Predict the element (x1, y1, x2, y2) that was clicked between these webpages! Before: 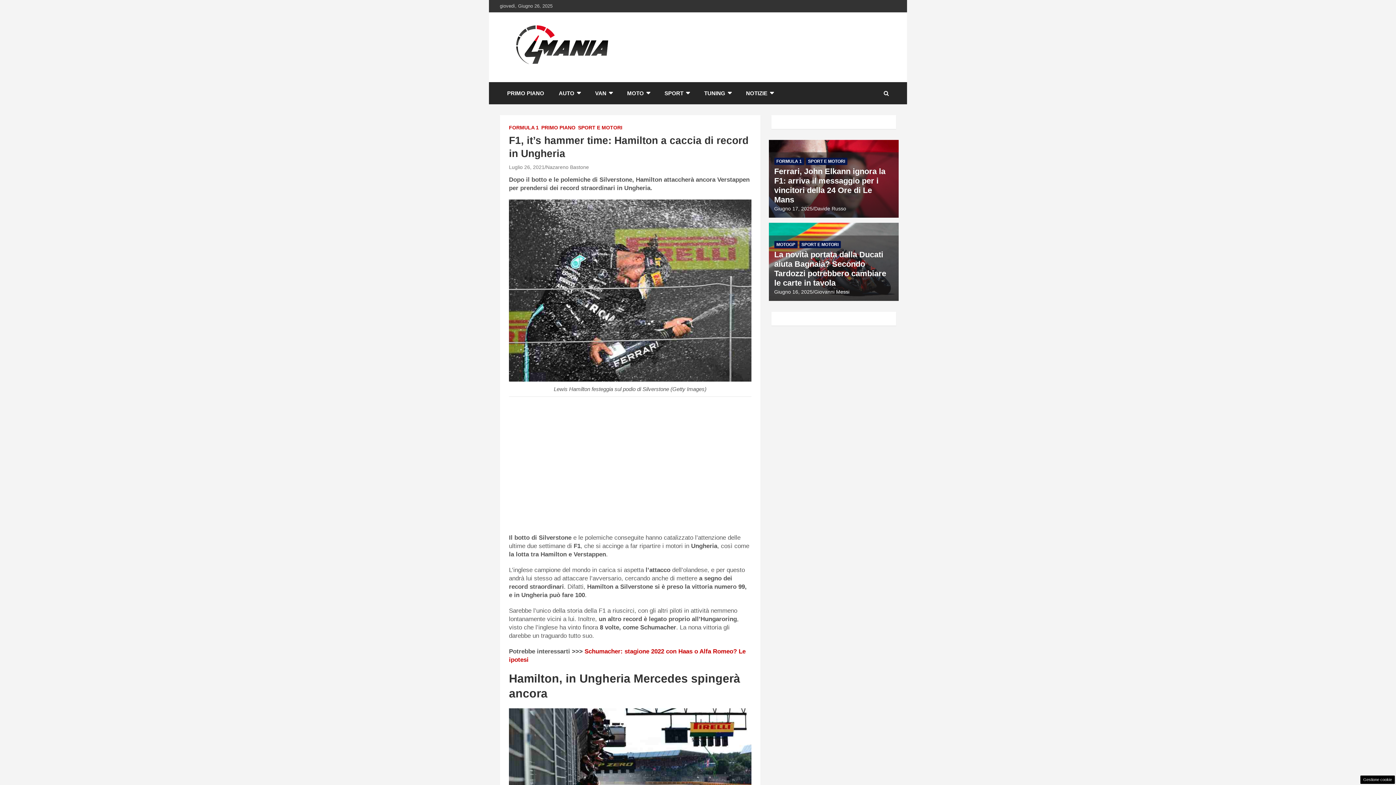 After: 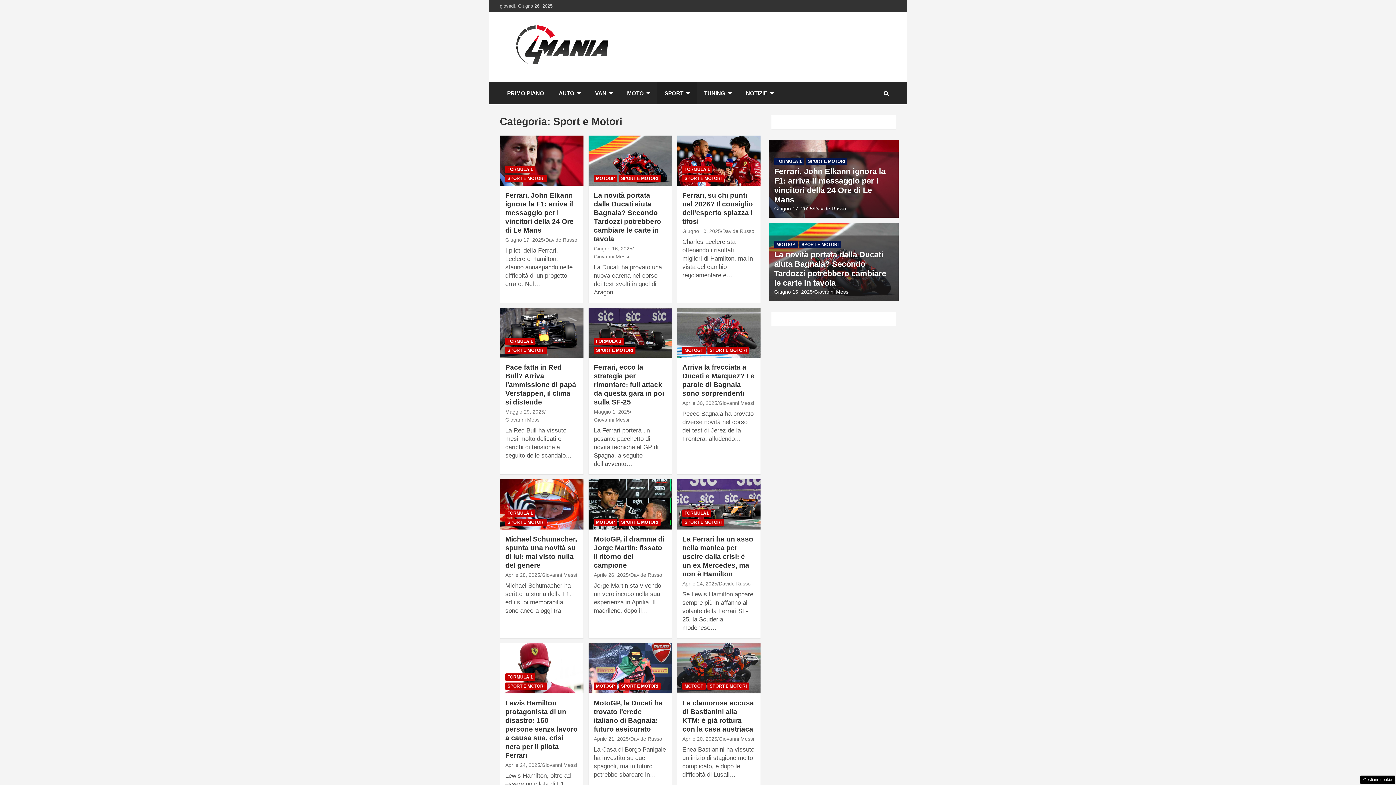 Action: label: SPORT bbox: (657, 82, 697, 104)